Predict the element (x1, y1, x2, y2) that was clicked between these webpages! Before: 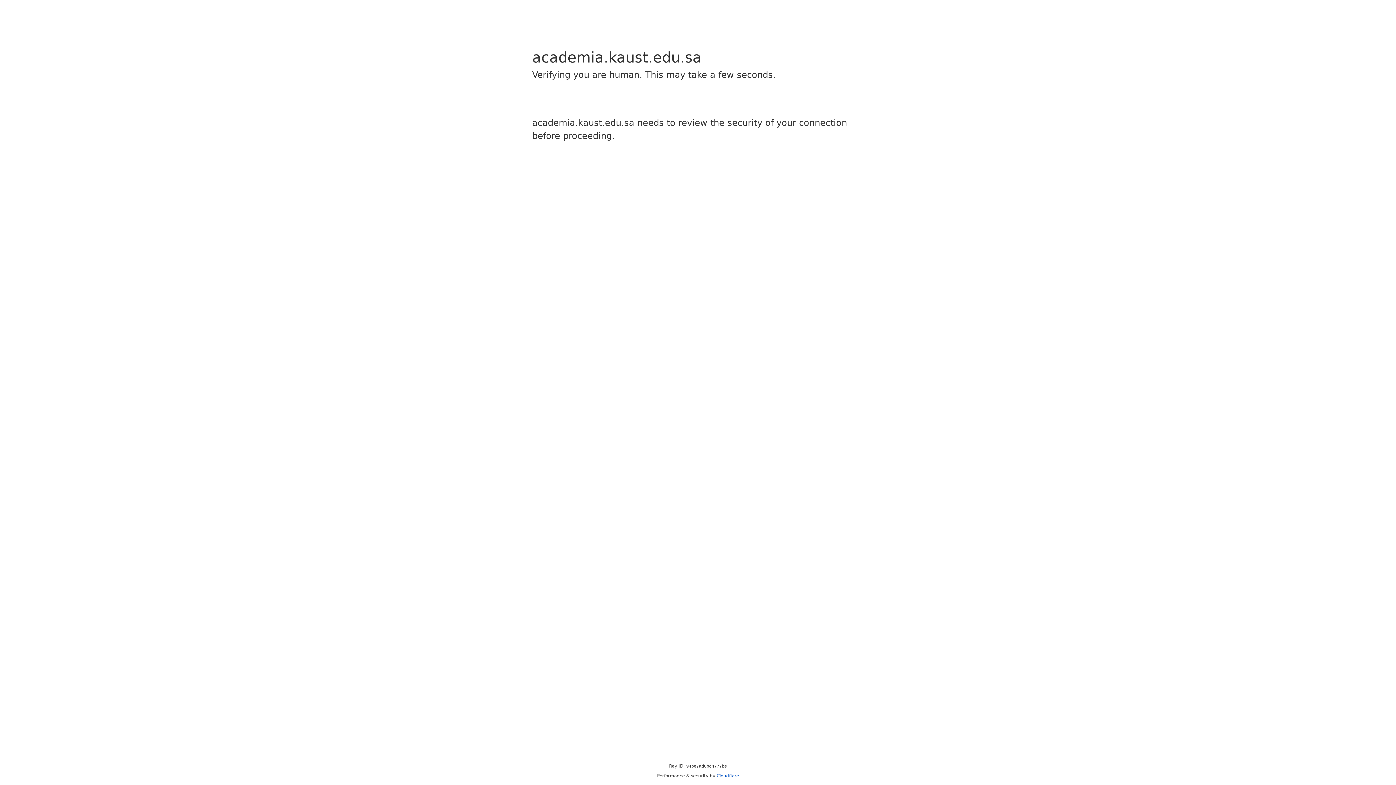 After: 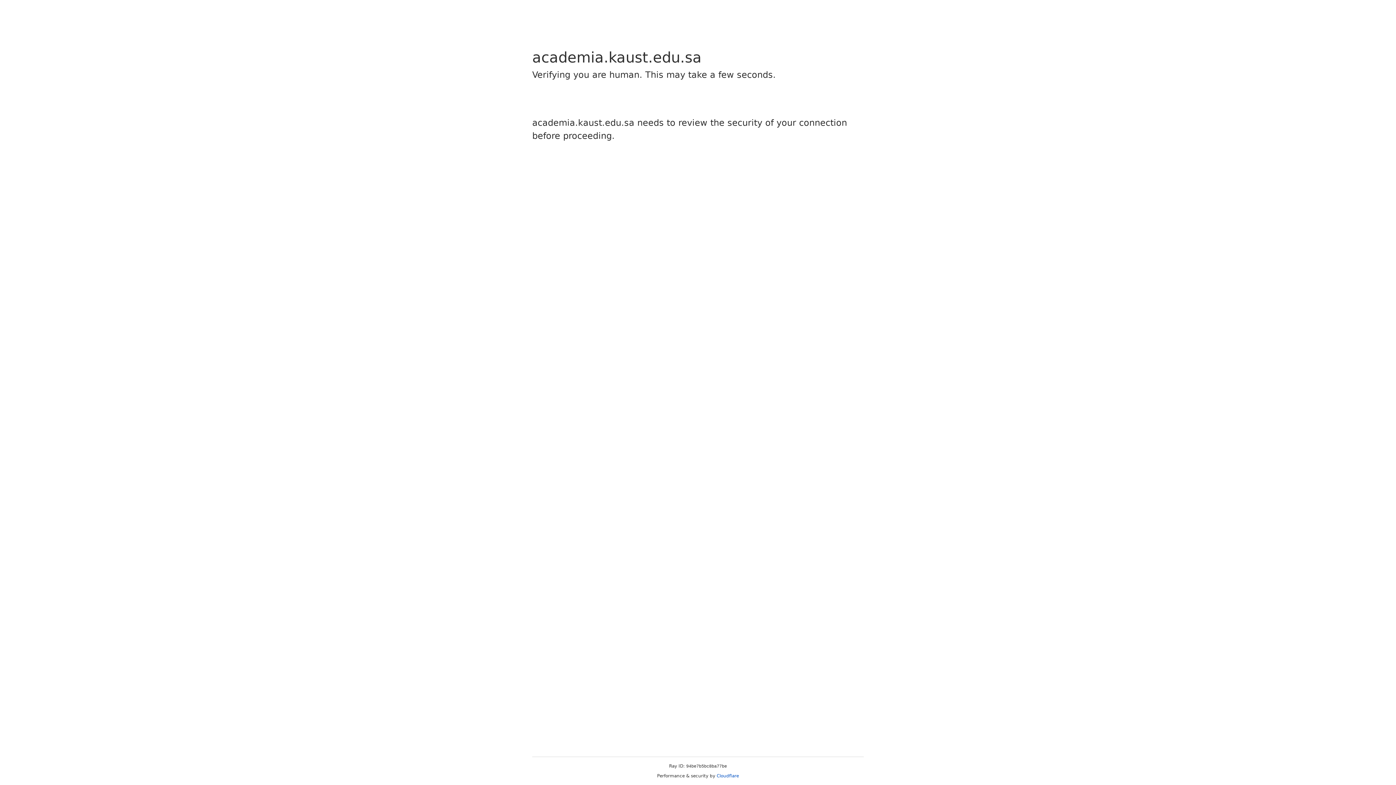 Action: label: Cloudflare bbox: (716, 773, 739, 778)